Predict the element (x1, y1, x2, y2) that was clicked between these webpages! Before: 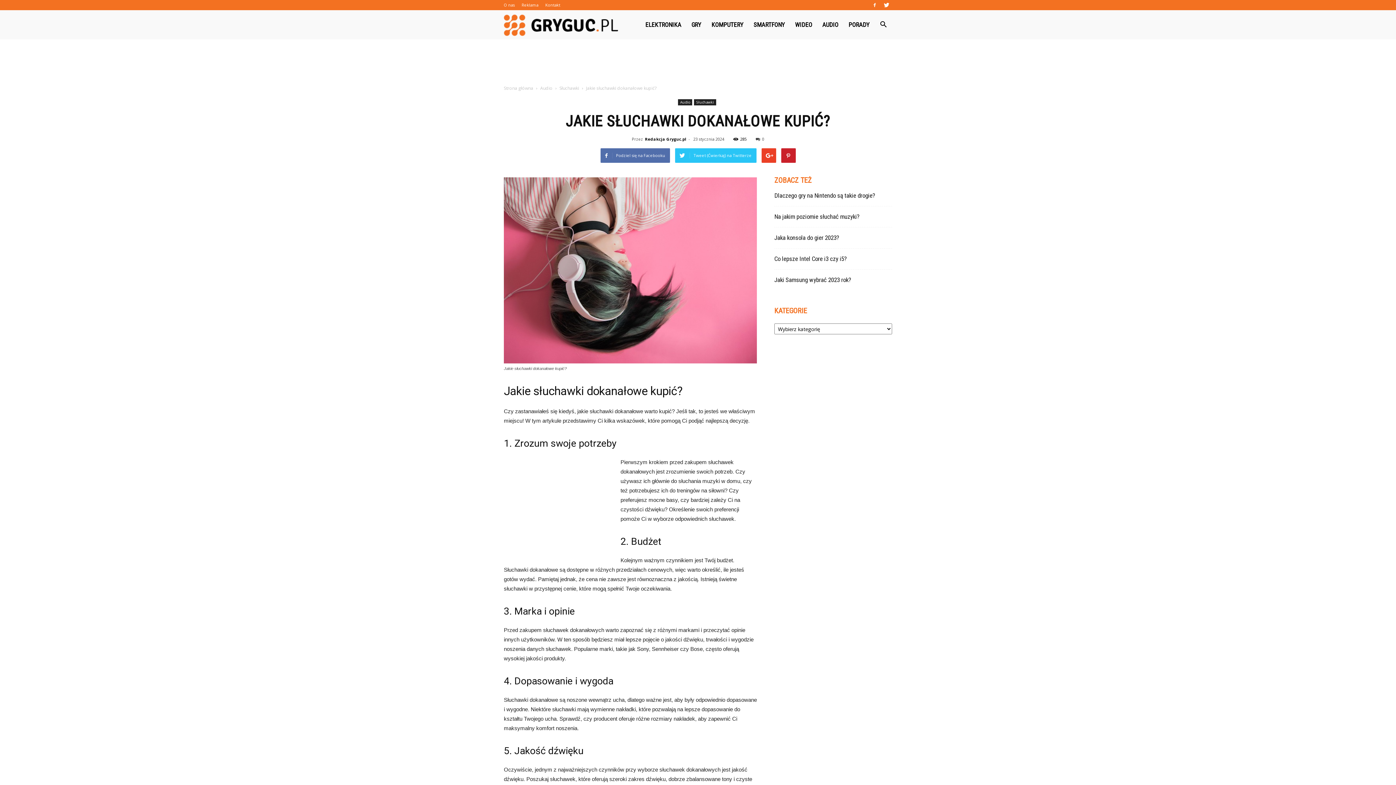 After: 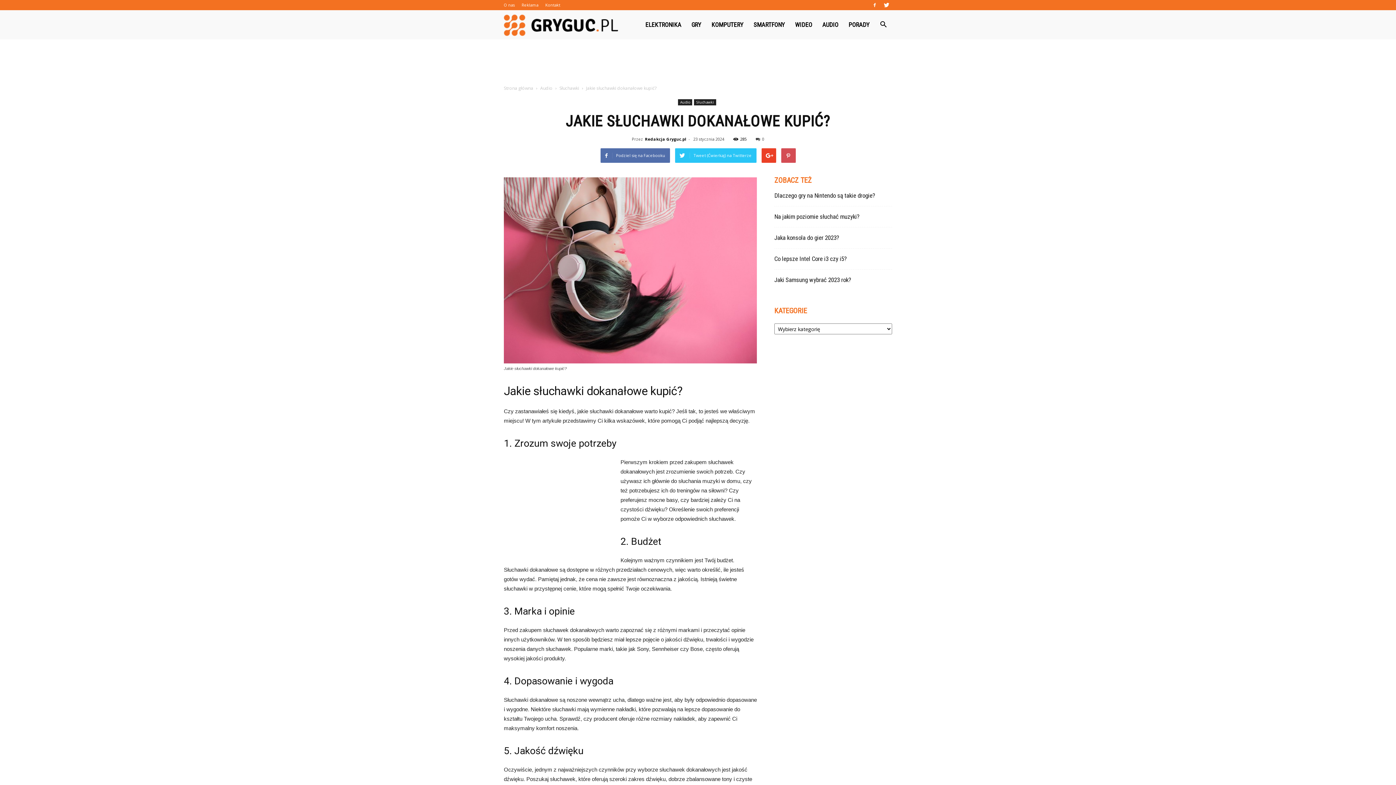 Action: bbox: (781, 148, 795, 162)